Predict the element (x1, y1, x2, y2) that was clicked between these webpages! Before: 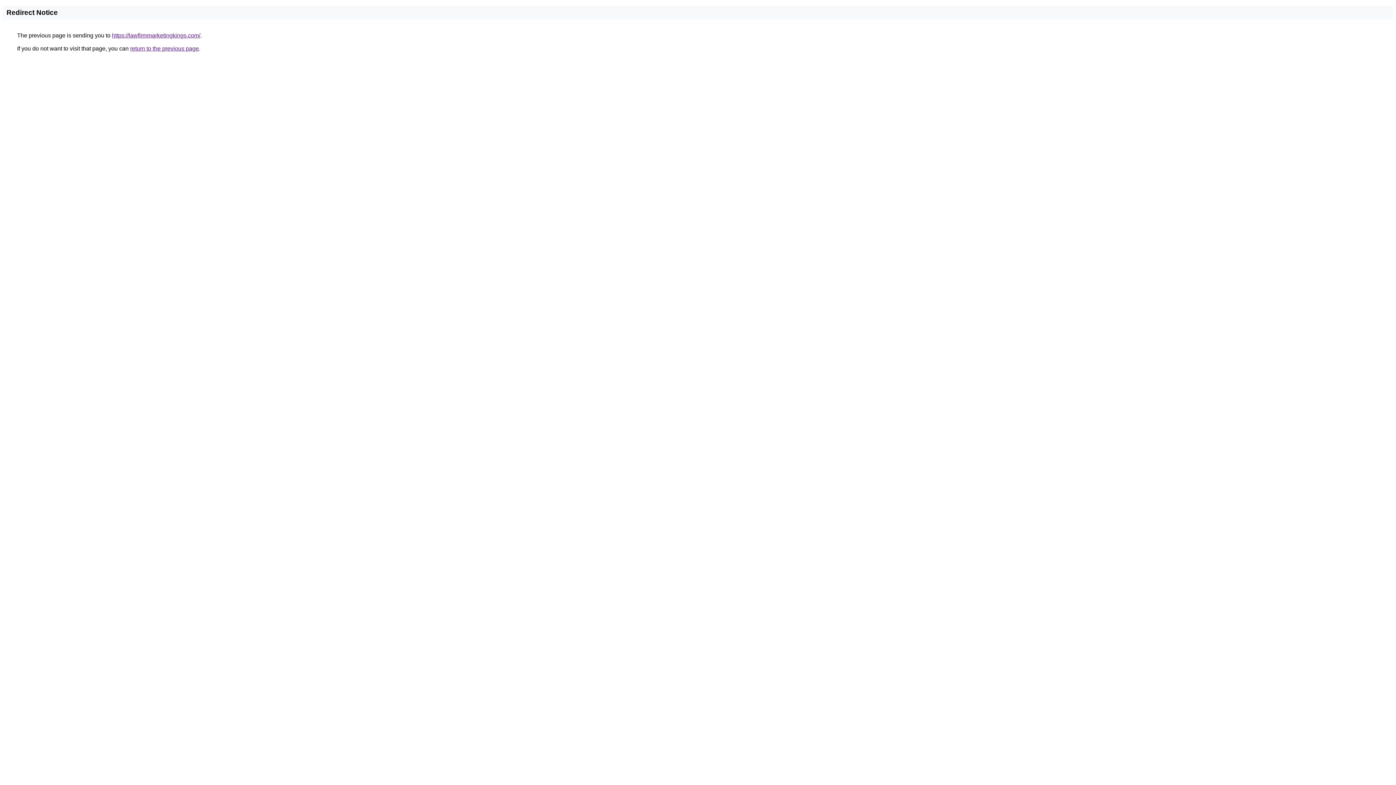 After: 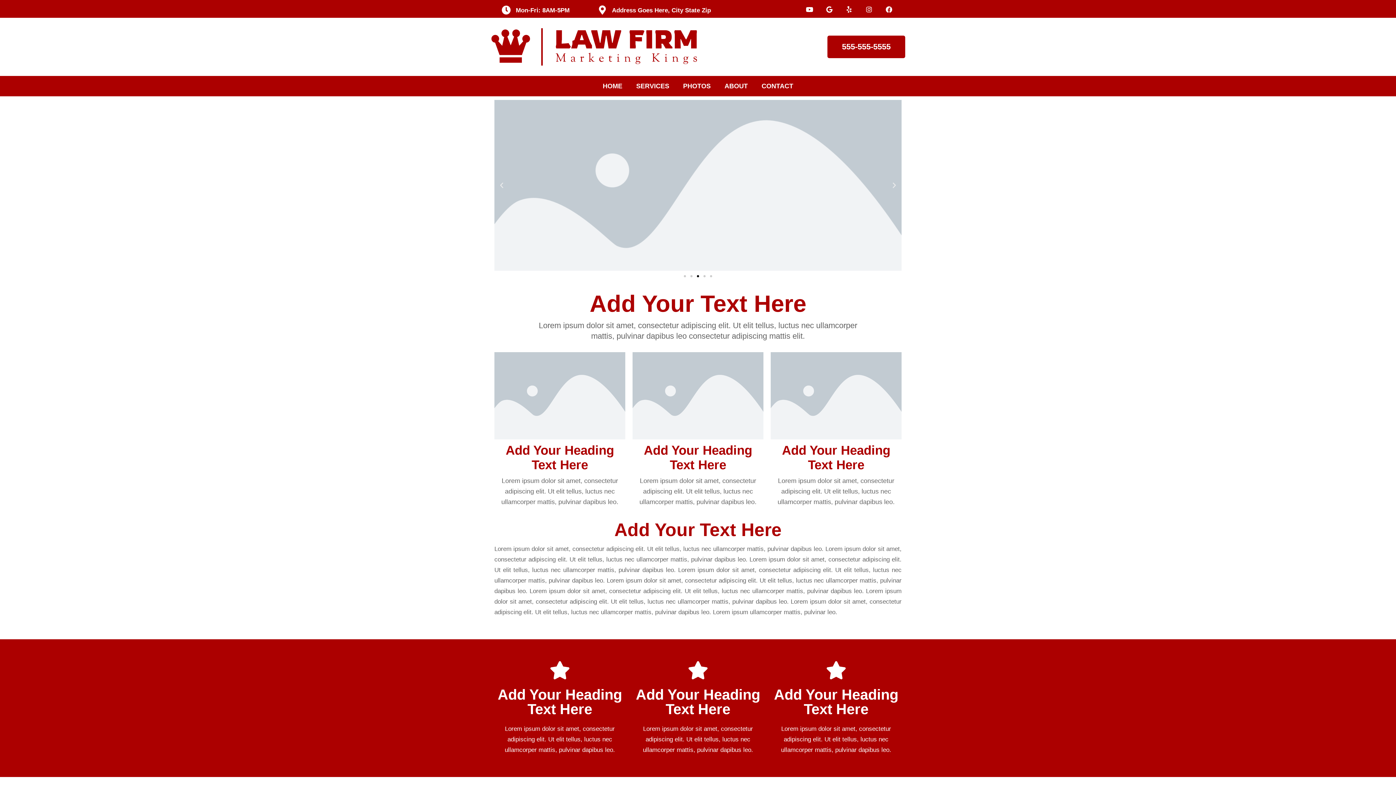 Action: bbox: (112, 32, 200, 38) label: https://lawfirmmarketingkings.com/